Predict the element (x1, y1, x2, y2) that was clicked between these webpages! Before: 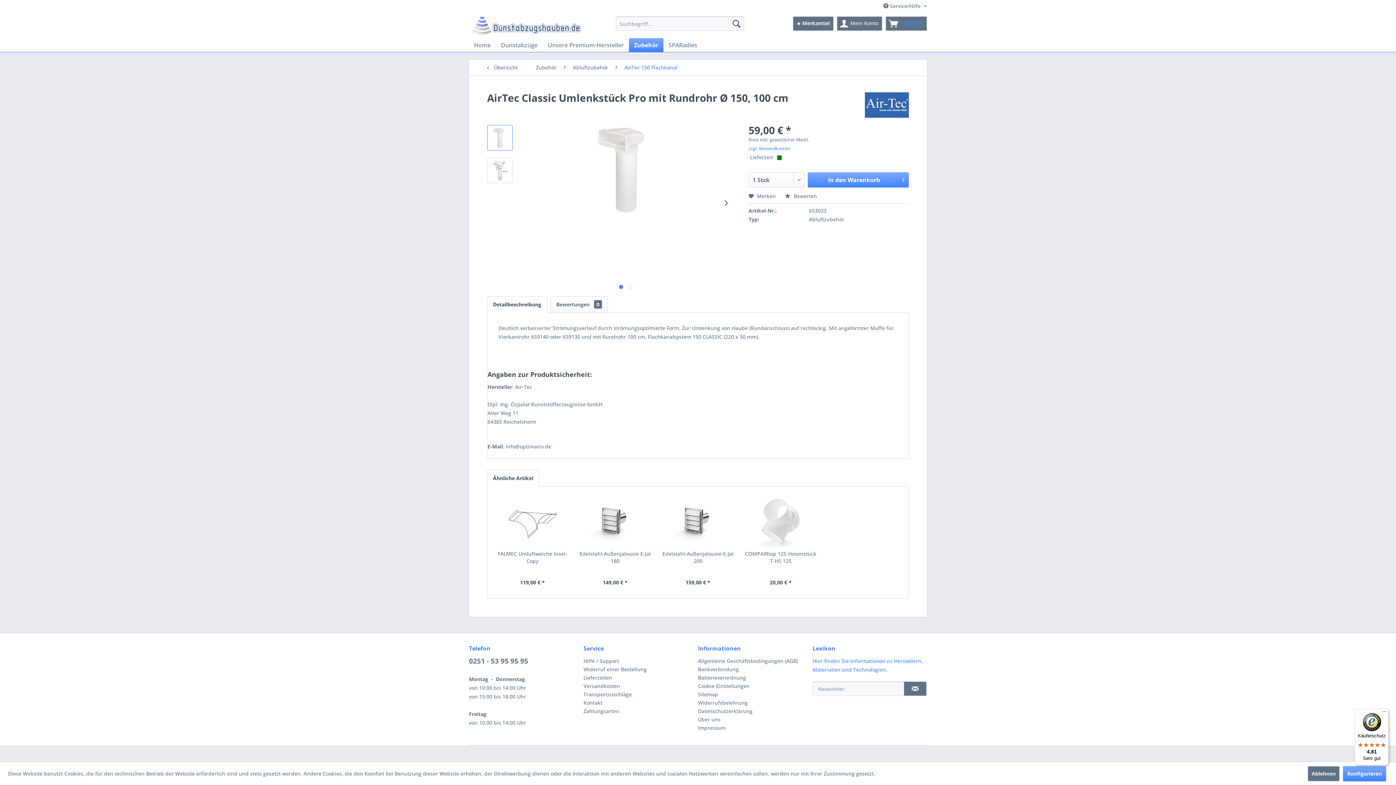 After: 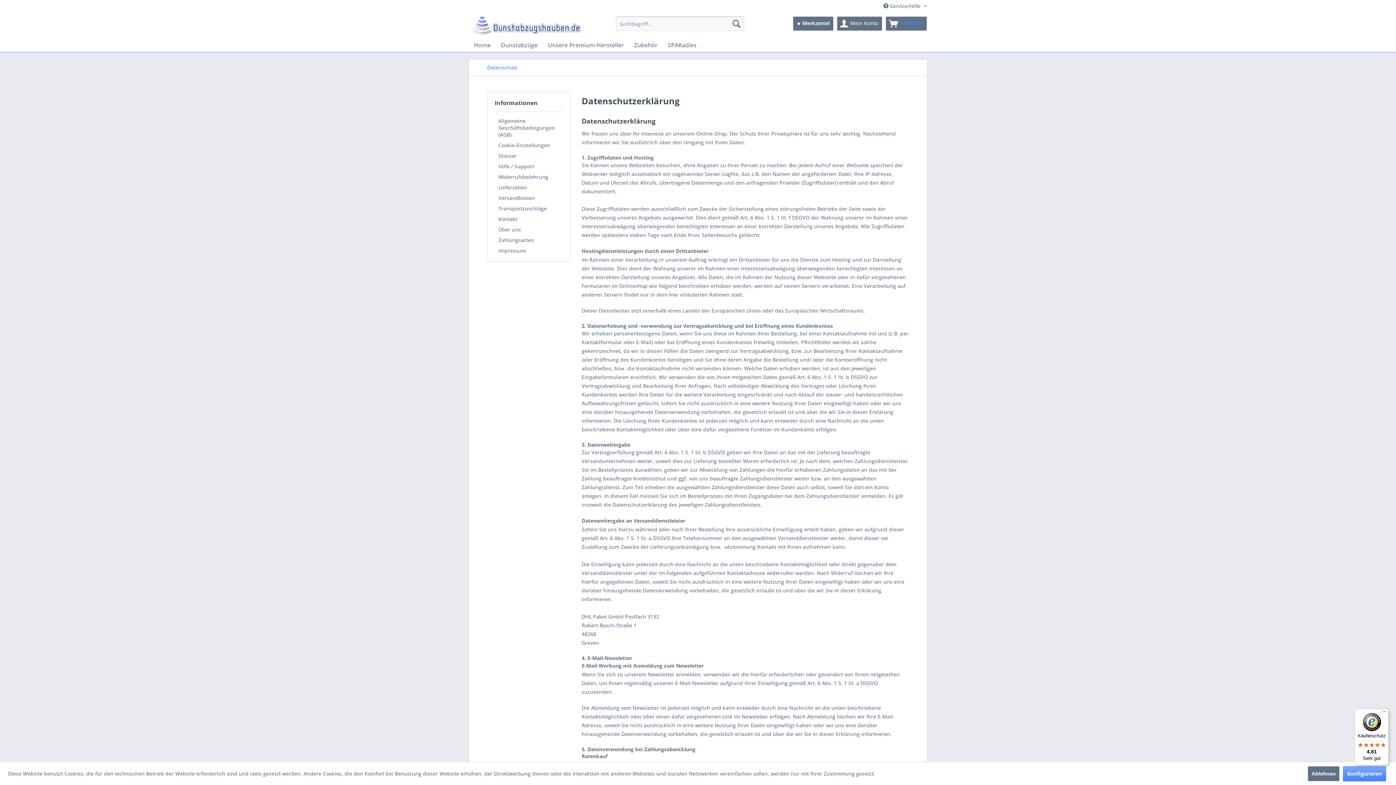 Action: bbox: (698, 707, 809, 715) label: Datenschutzerklärung